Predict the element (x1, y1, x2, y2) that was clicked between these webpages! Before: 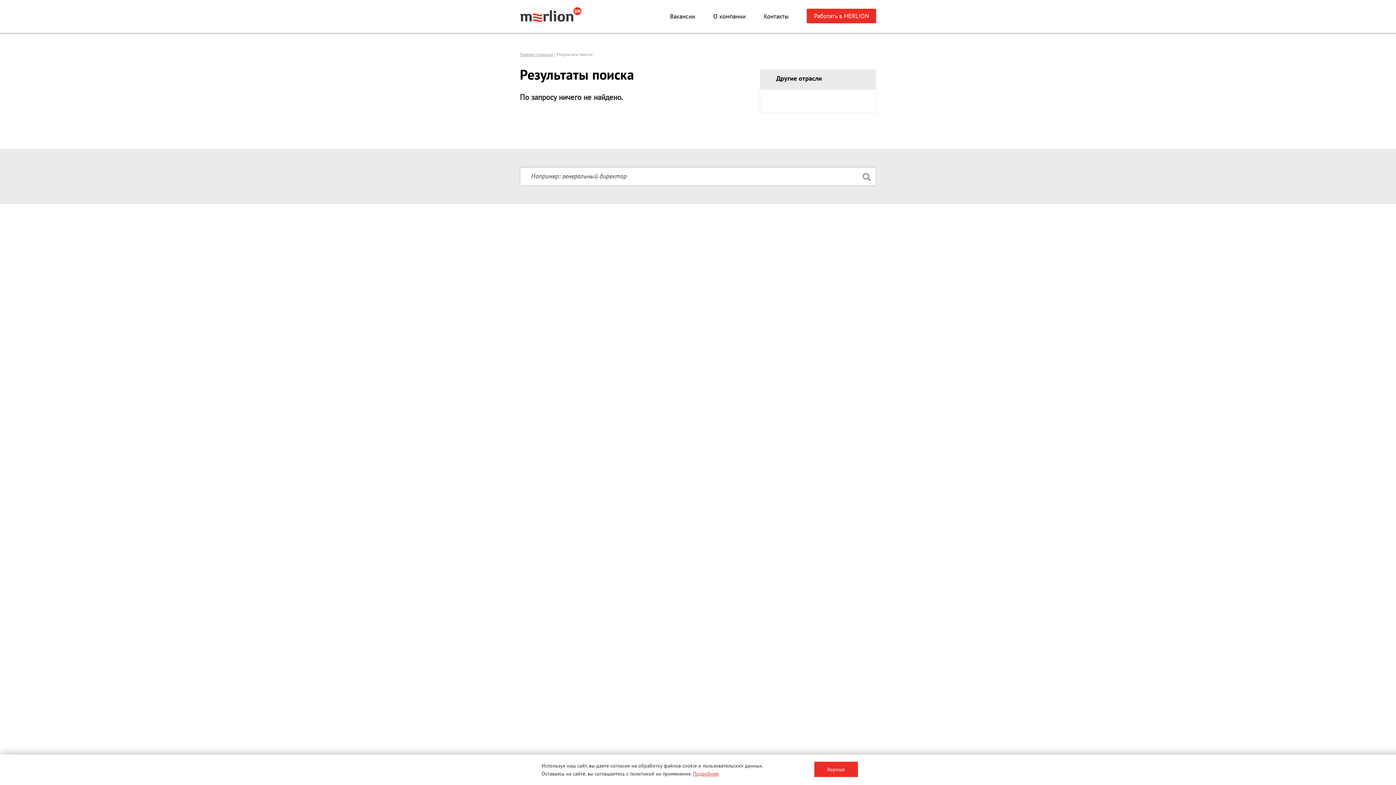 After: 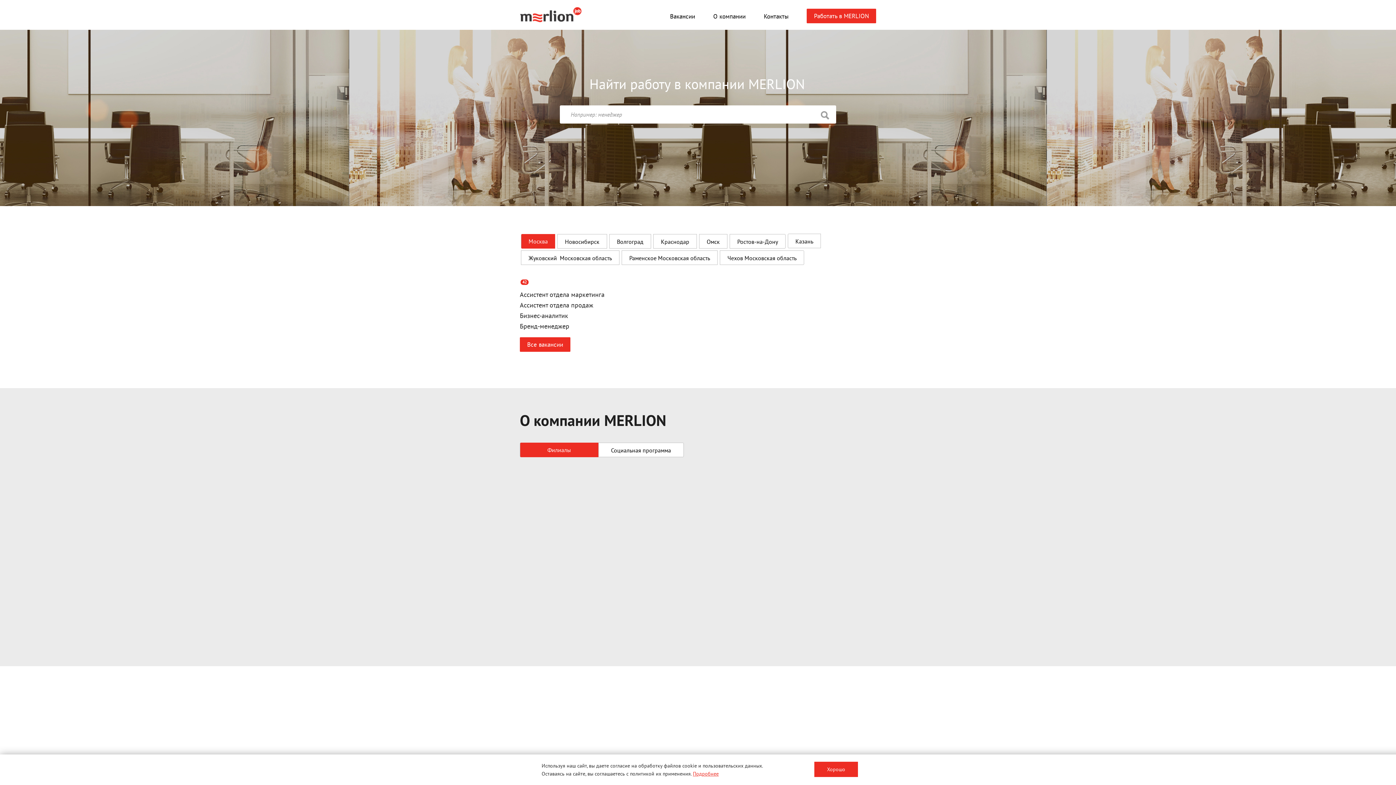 Action: label: Главная страница bbox: (520, 51, 553, 57)